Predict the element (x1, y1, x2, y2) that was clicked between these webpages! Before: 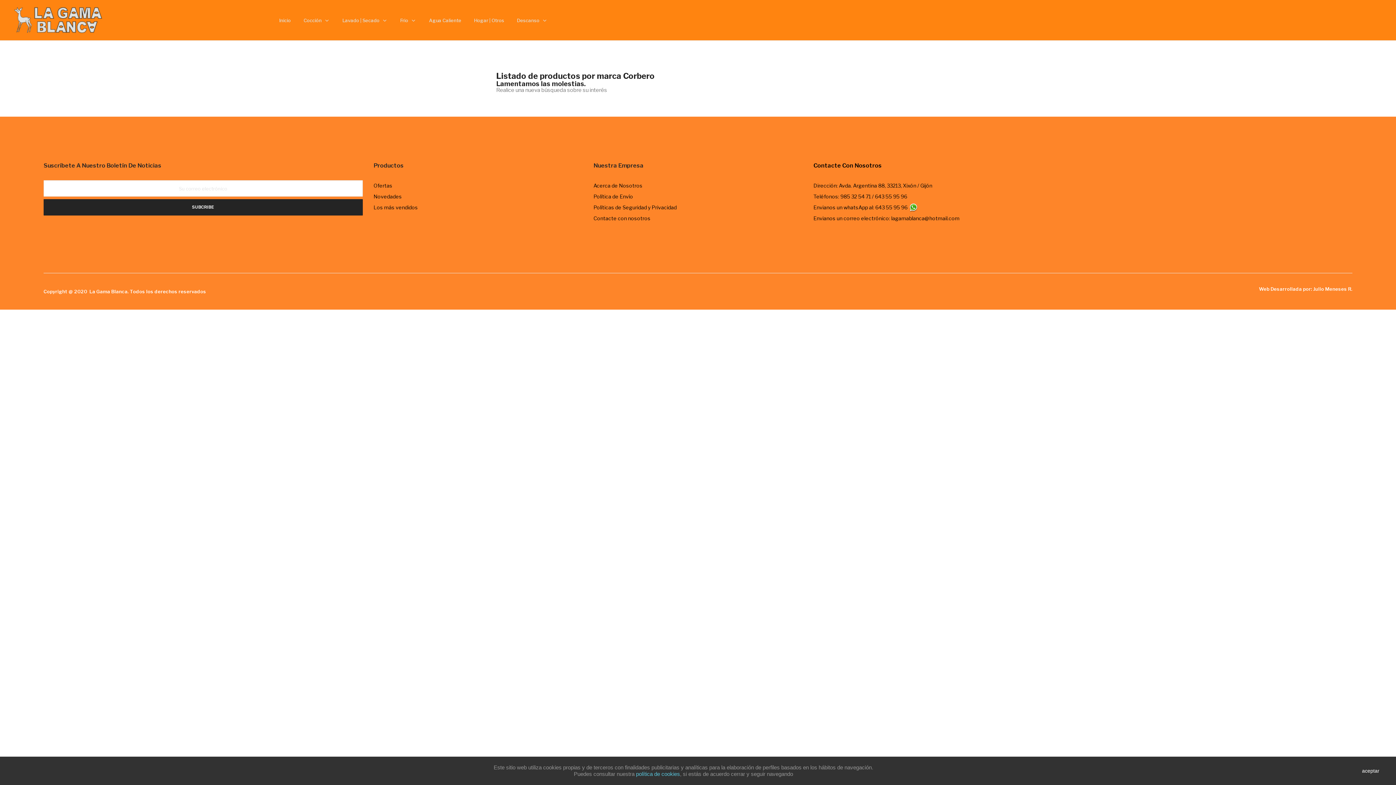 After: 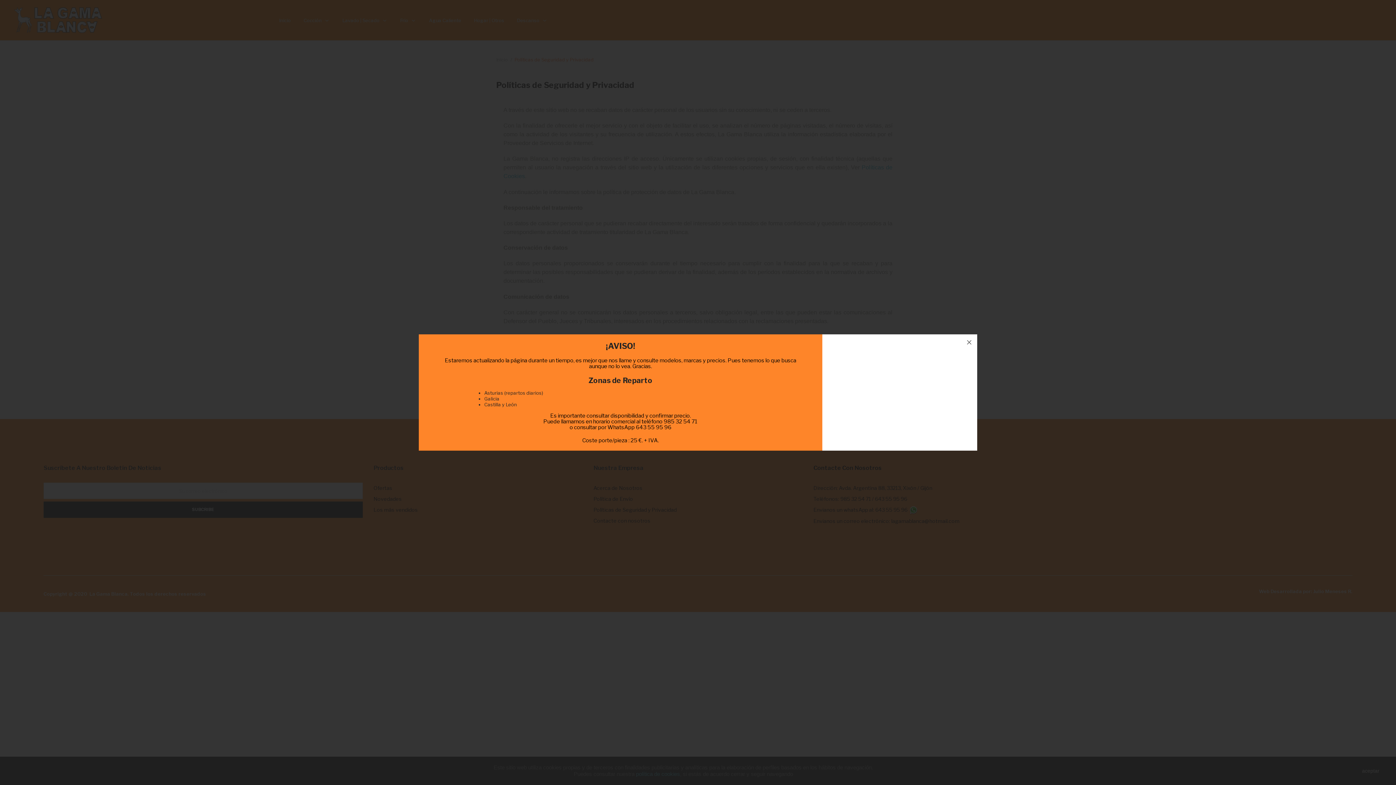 Action: bbox: (593, 202, 802, 213) label: Políticas de Seguridad y Privacidad